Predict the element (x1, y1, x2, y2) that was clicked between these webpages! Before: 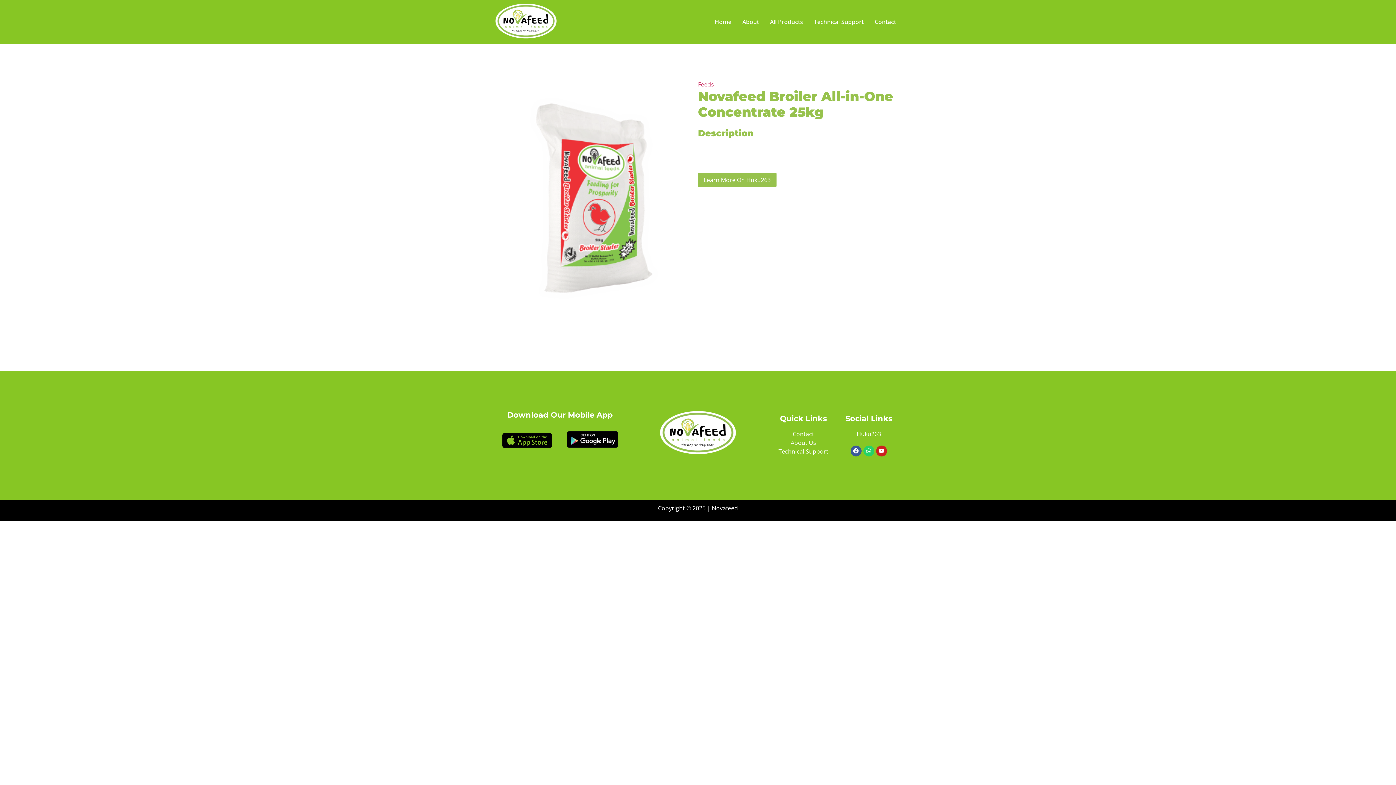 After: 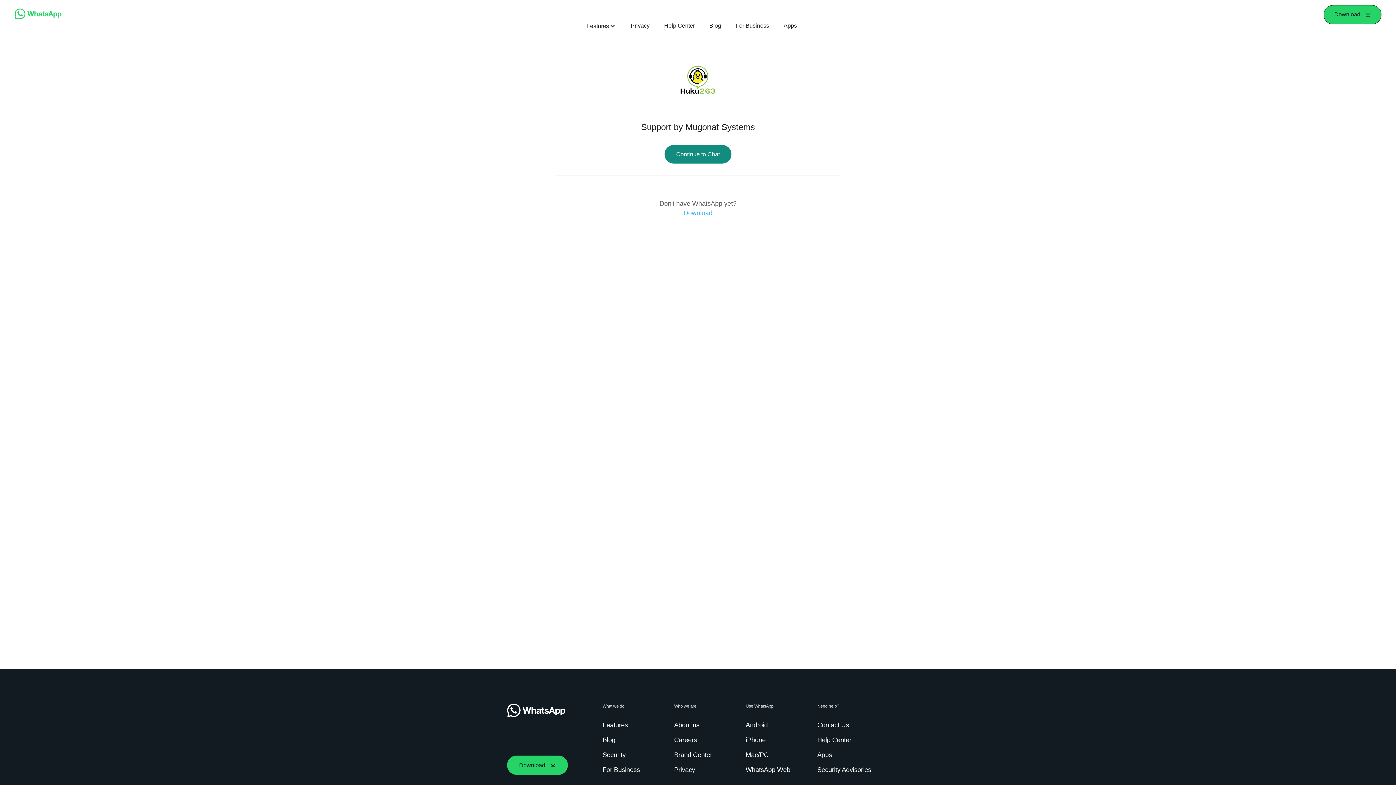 Action: label: Huku263 bbox: (839, 429, 898, 438)